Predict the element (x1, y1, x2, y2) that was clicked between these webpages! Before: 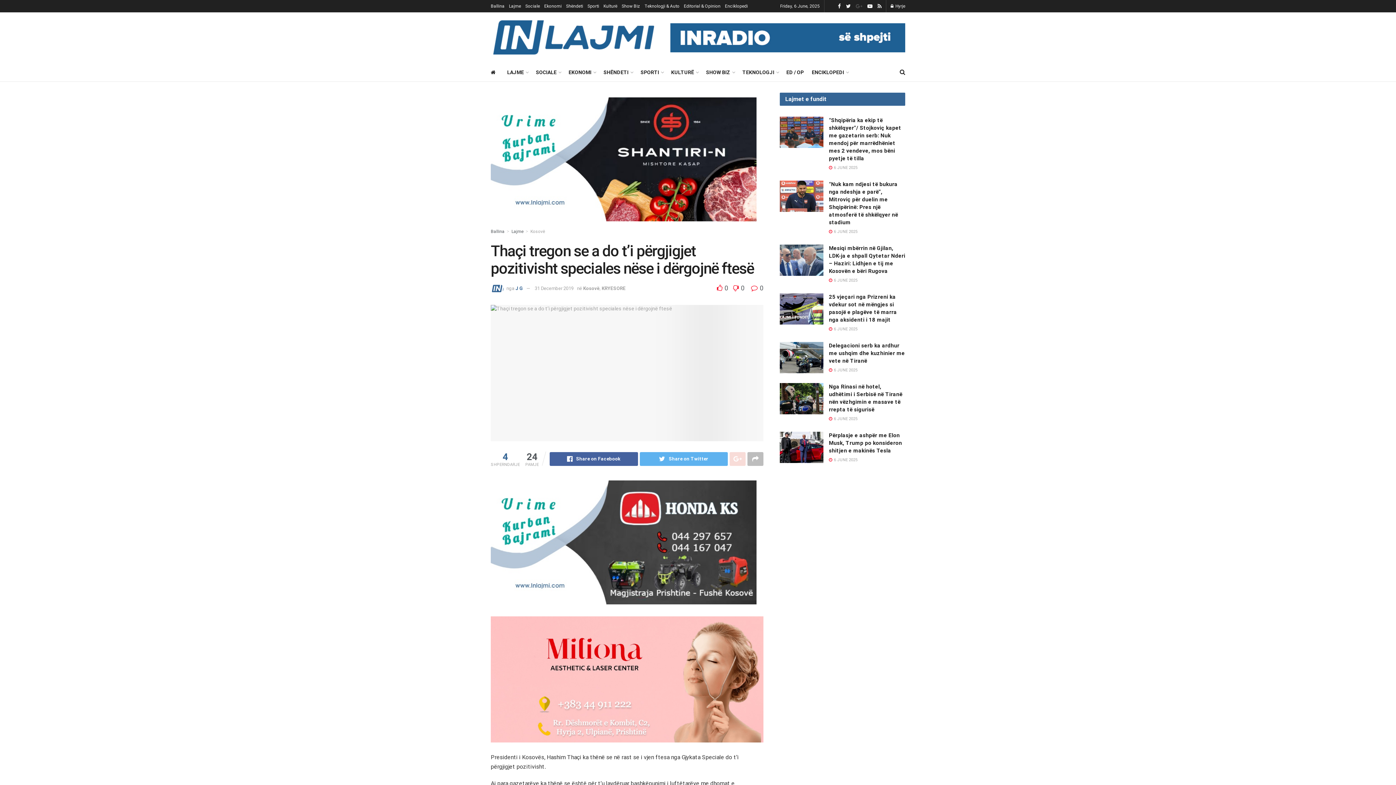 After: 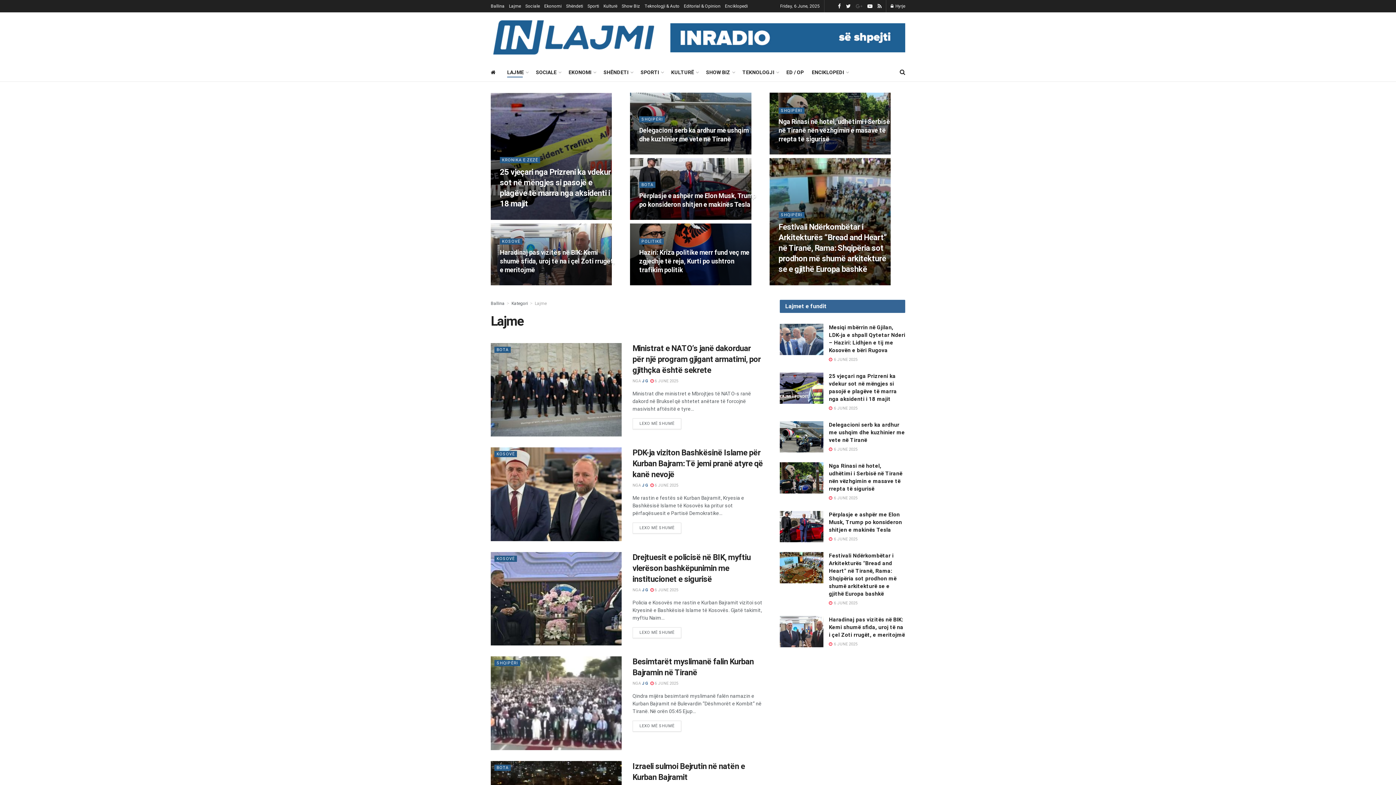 Action: label: Lajme bbox: (509, 0, 521, 12)